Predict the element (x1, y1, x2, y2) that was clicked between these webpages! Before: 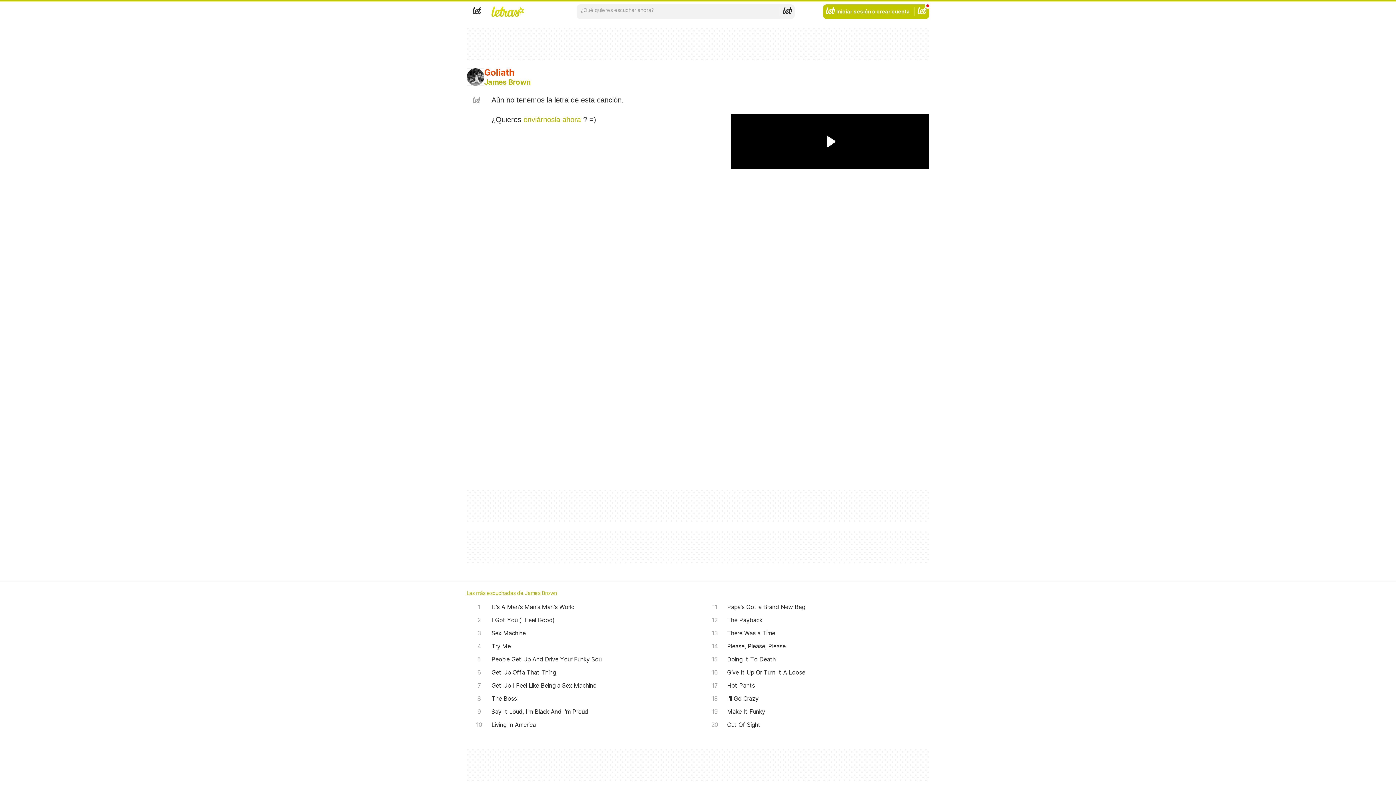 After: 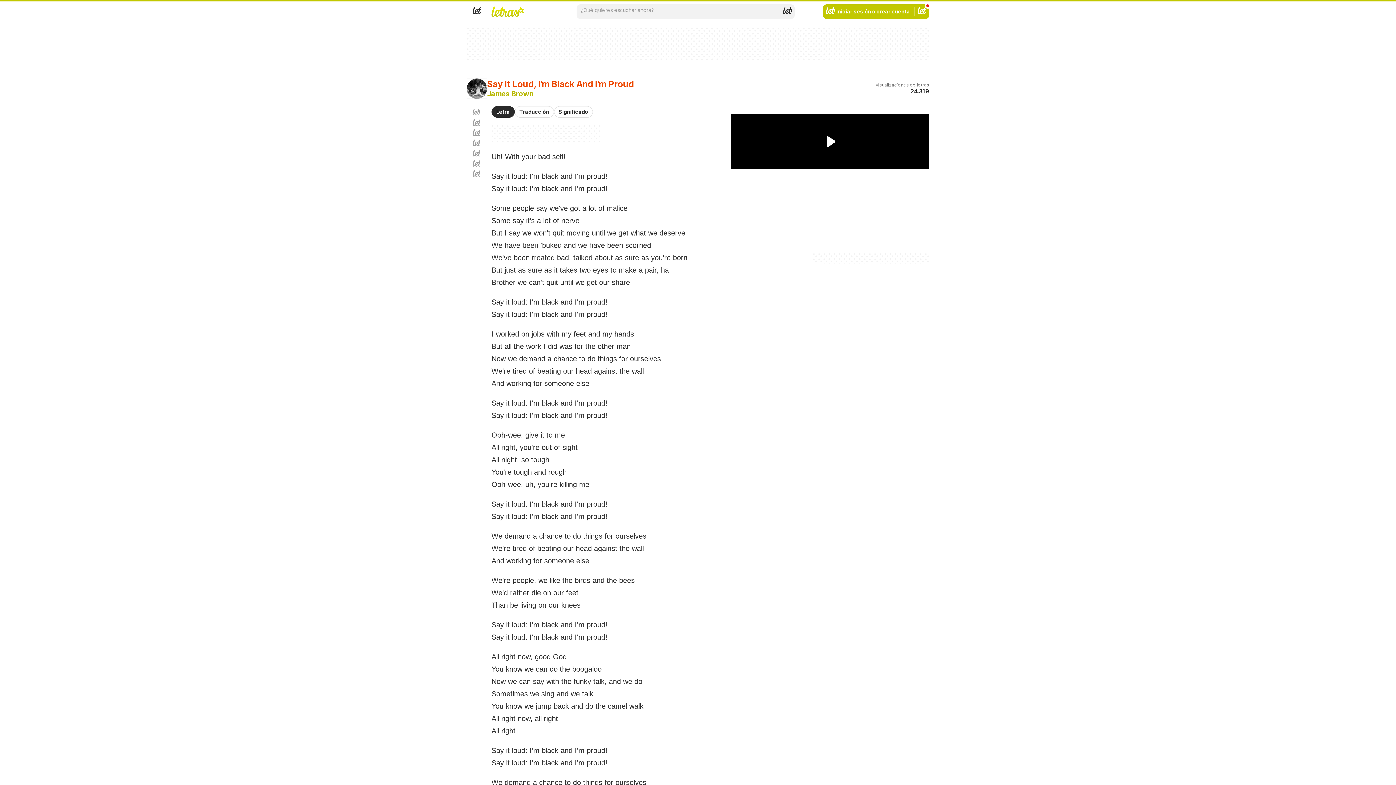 Action: bbox: (466, 705, 693, 718) label: Say It Loud, I'm Black And I'm Proud